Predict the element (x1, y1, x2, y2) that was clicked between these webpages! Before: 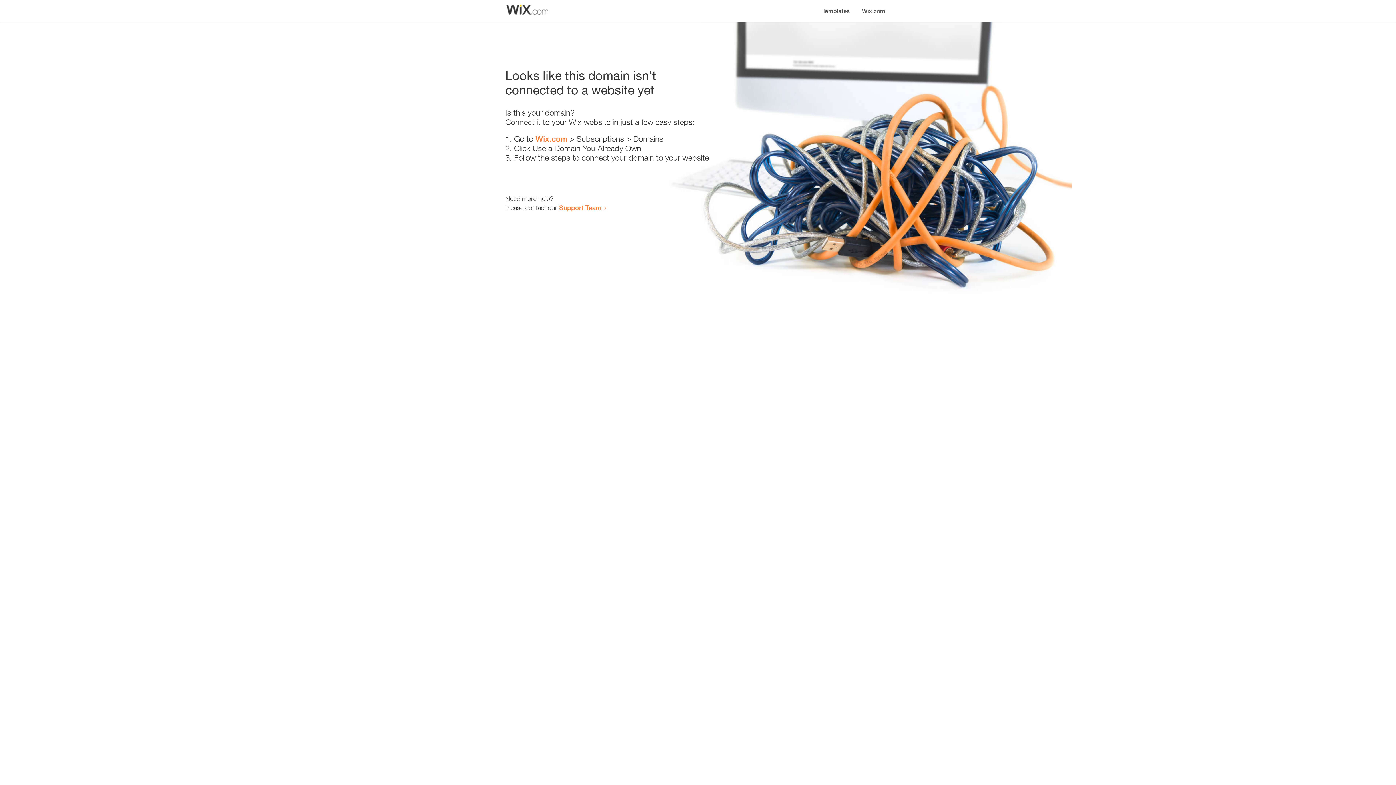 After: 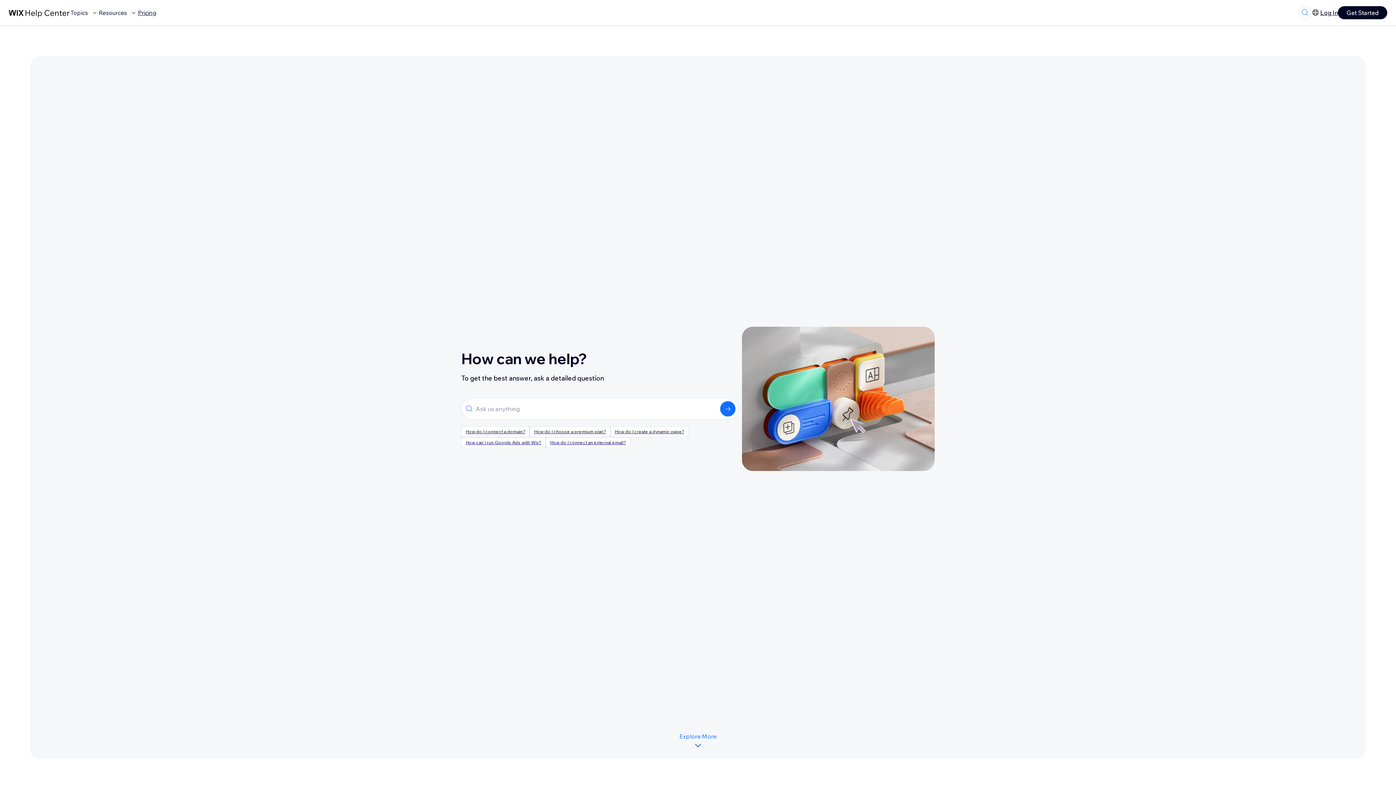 Action: label: Support Team bbox: (559, 203, 601, 211)